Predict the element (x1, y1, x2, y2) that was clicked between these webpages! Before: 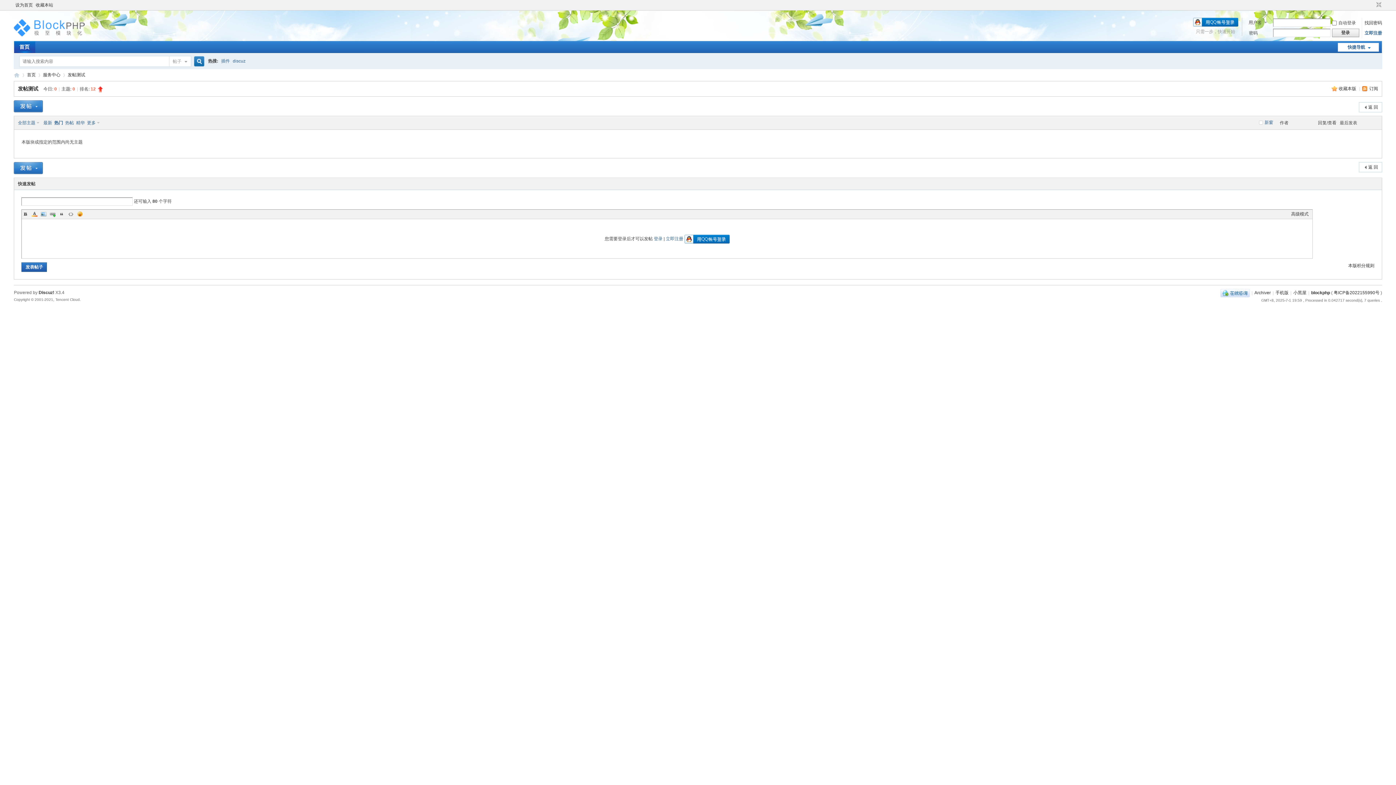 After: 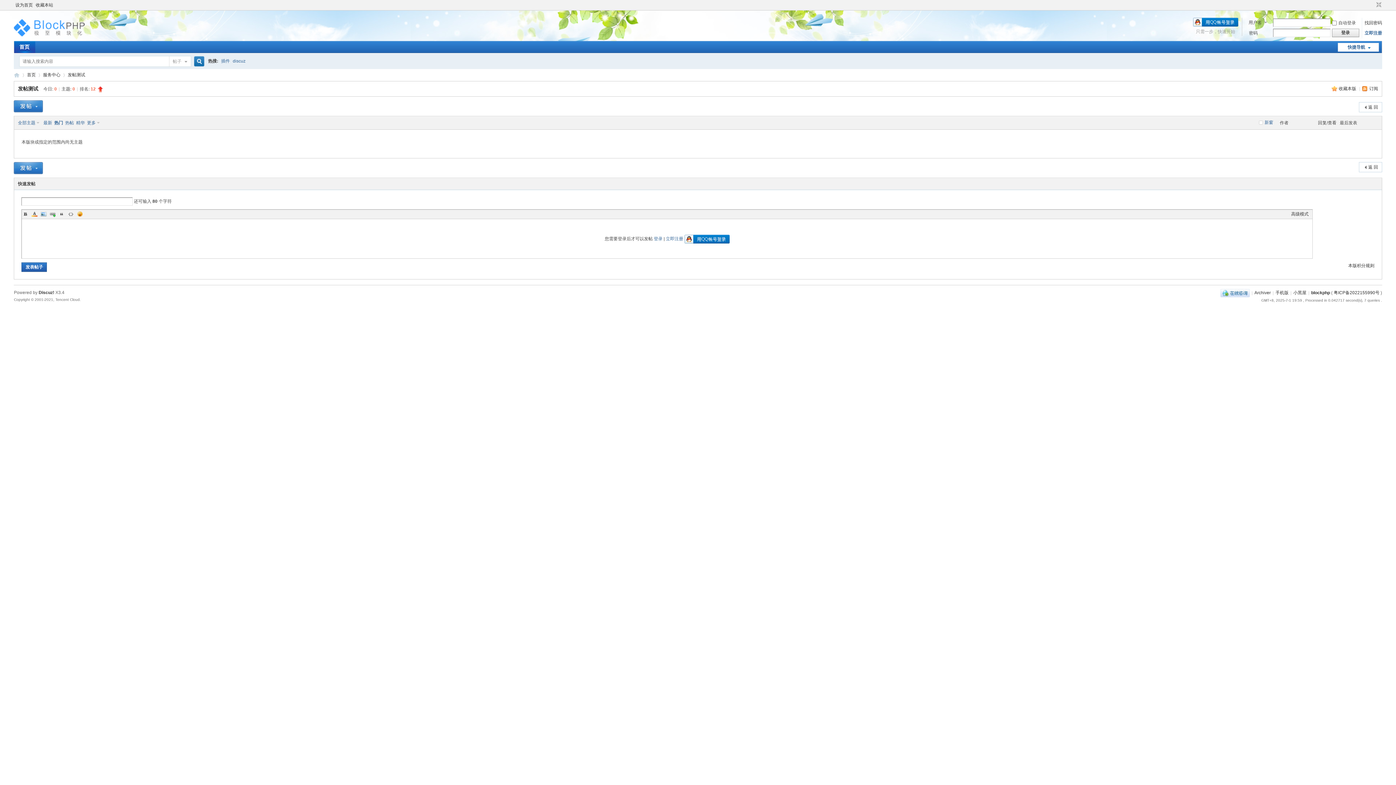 Action: bbox: (1220, 290, 1250, 295)